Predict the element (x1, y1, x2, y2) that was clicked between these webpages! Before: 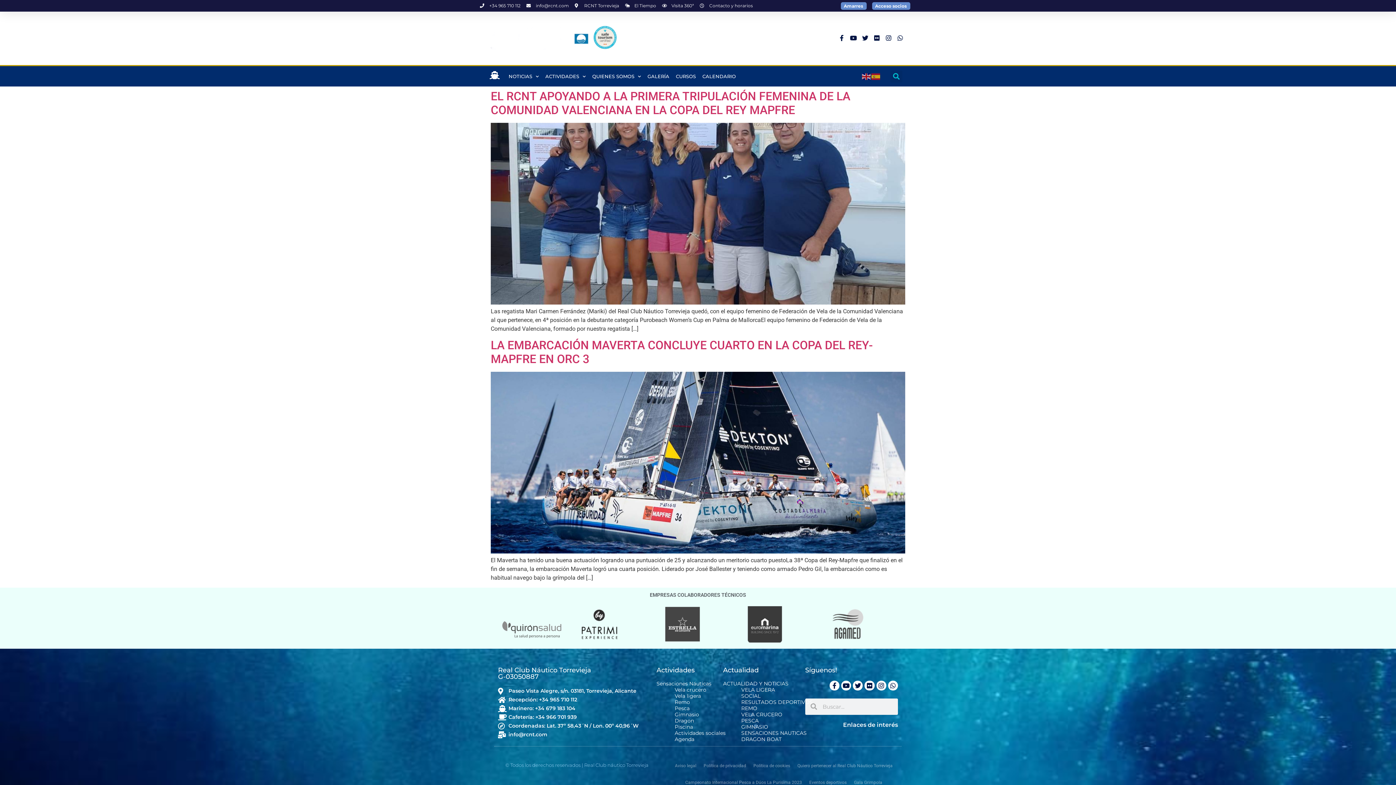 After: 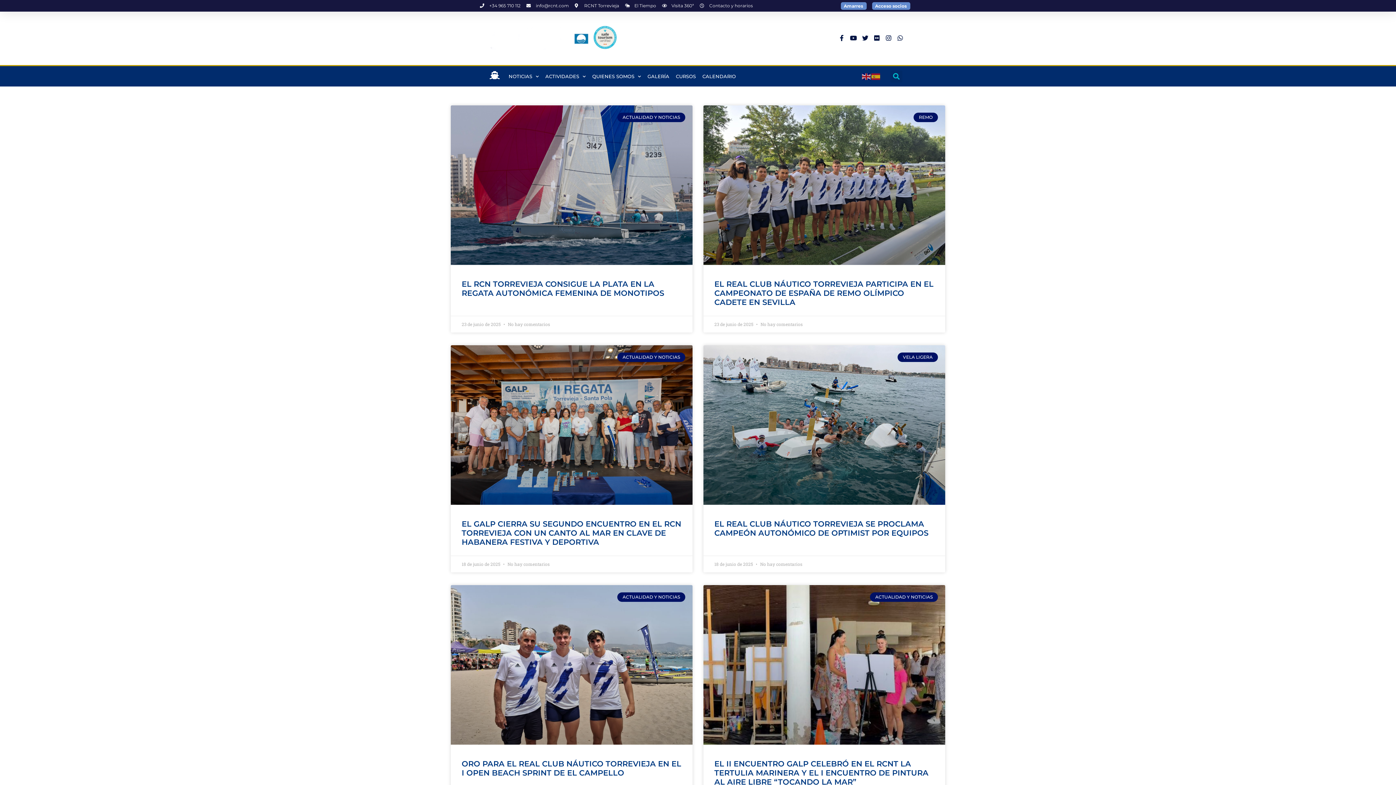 Action: label: REMO bbox: (741, 705, 757, 711)